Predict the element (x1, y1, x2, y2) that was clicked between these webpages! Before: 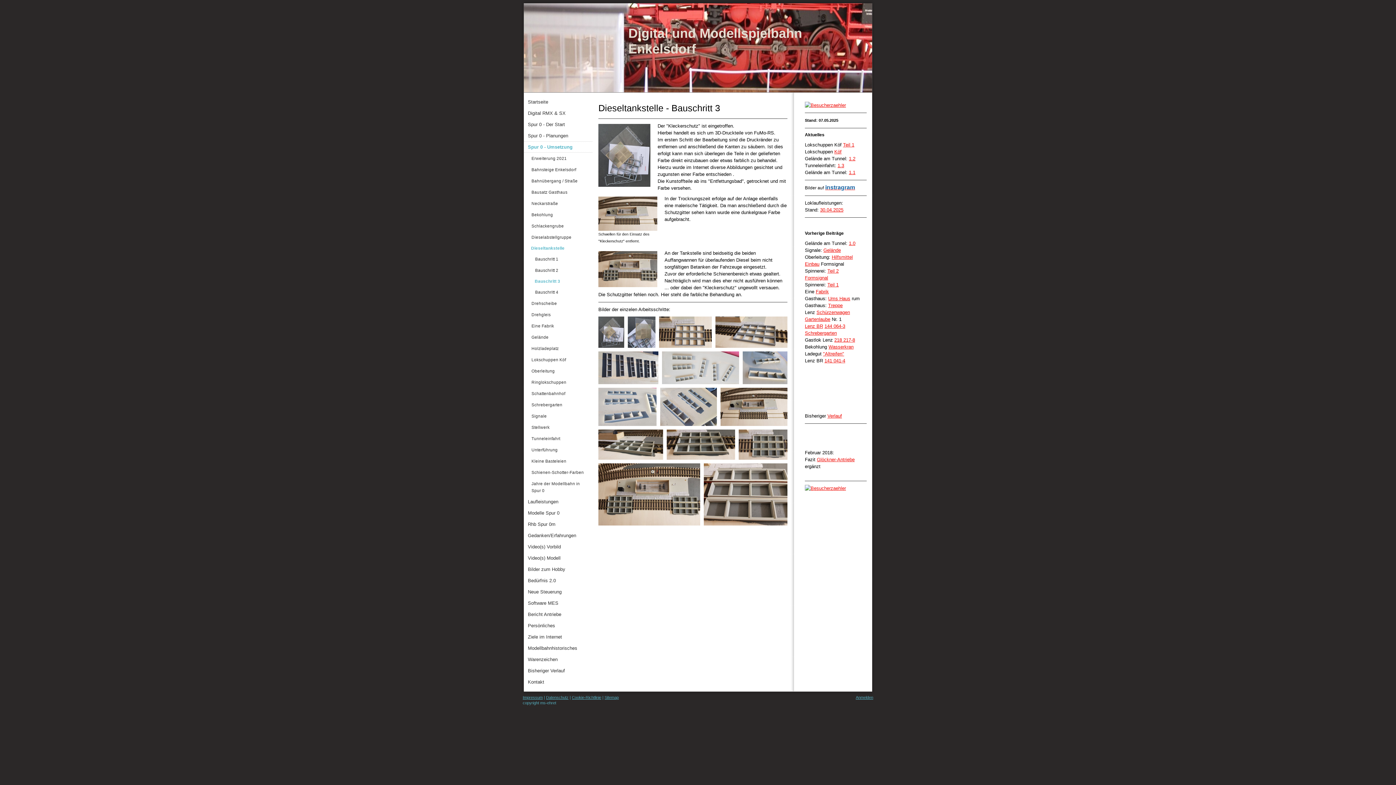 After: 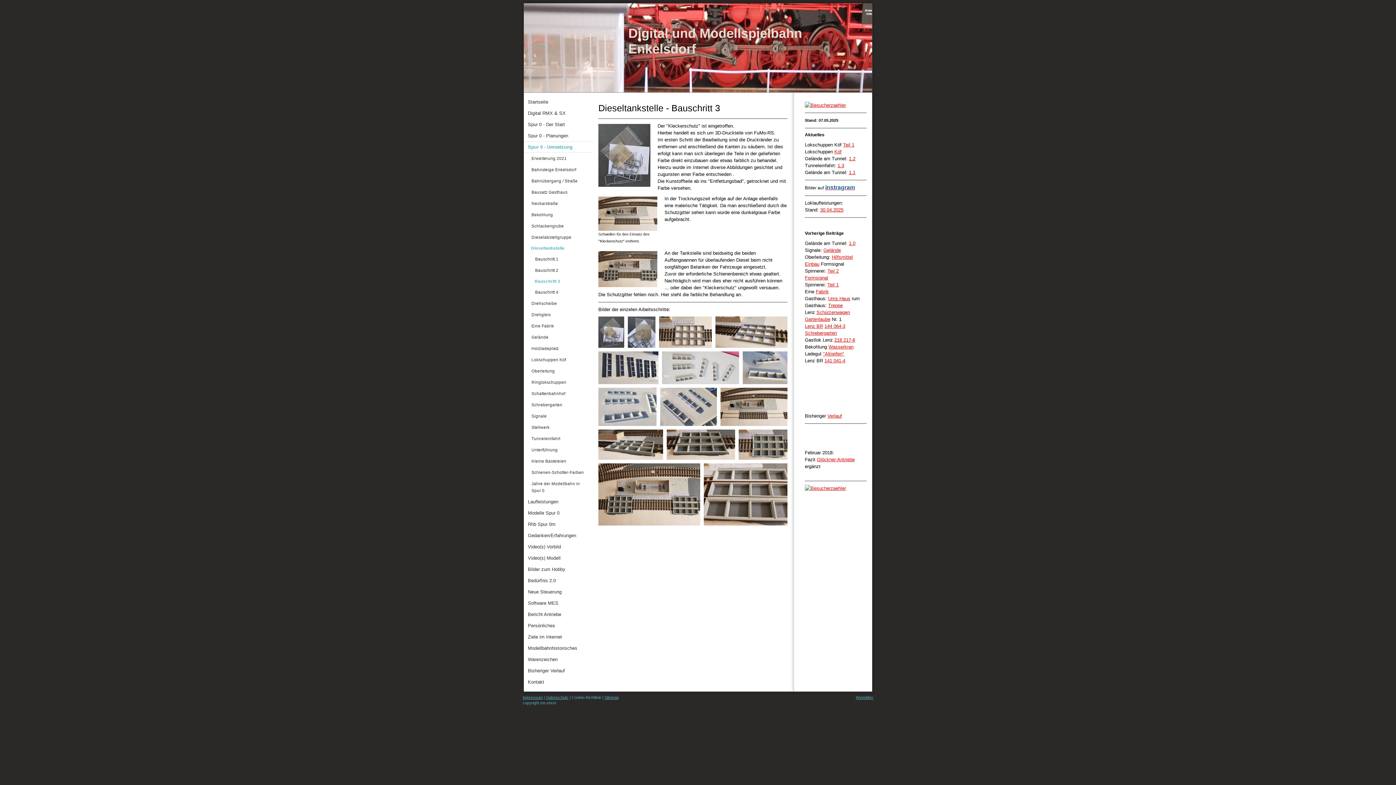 Action: label: Cookie-Richtlinie bbox: (572, 695, 601, 700)